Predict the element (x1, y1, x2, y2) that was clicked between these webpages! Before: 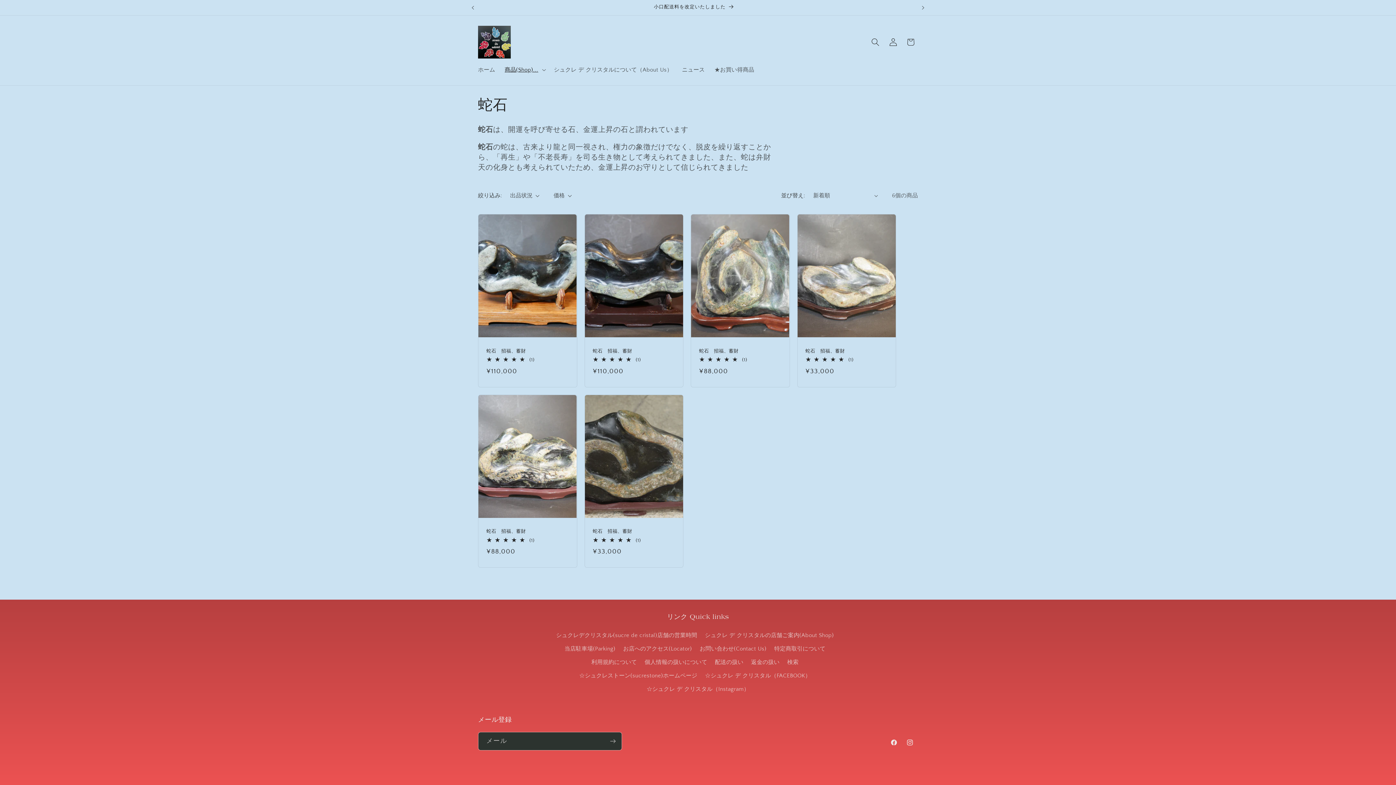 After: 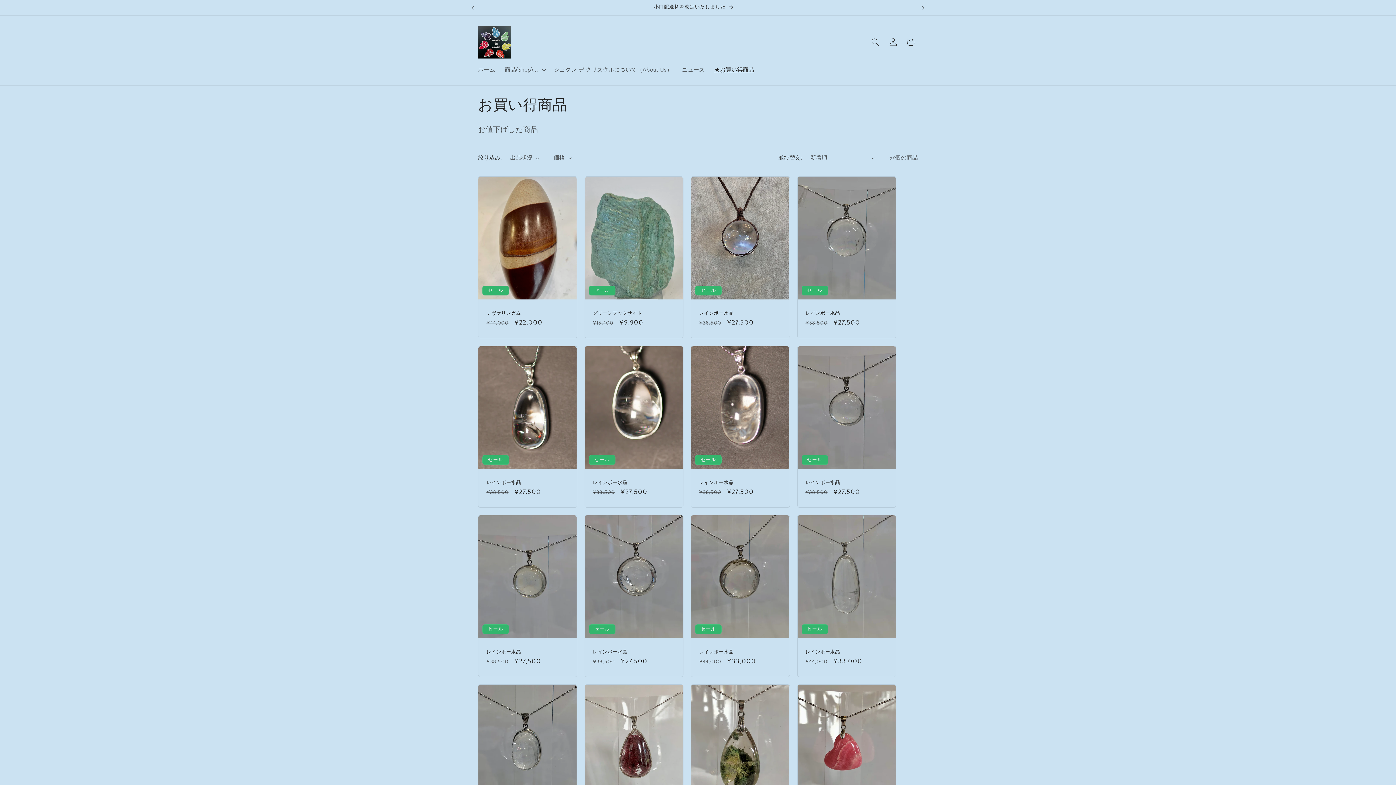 Action: label: ★お買い得商品 bbox: (709, 61, 759, 78)